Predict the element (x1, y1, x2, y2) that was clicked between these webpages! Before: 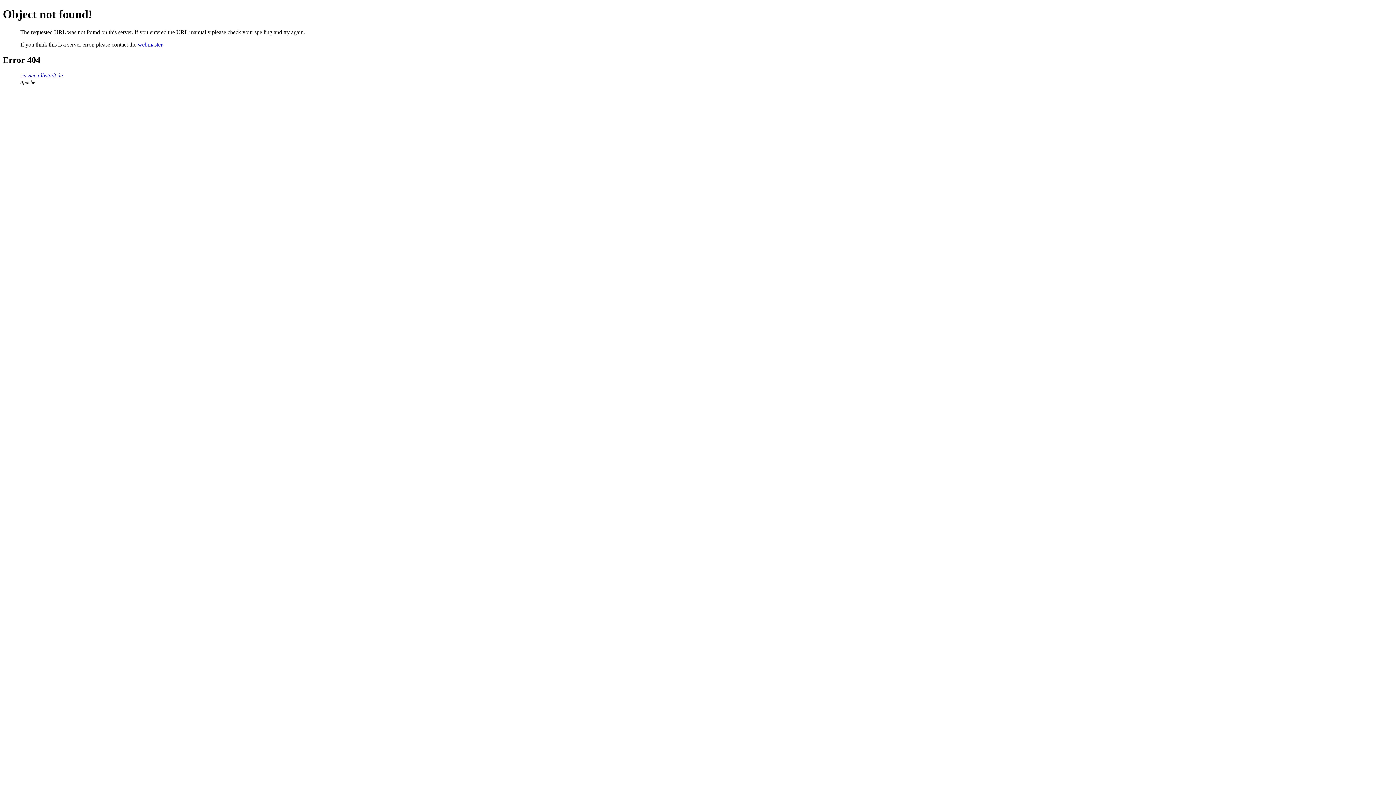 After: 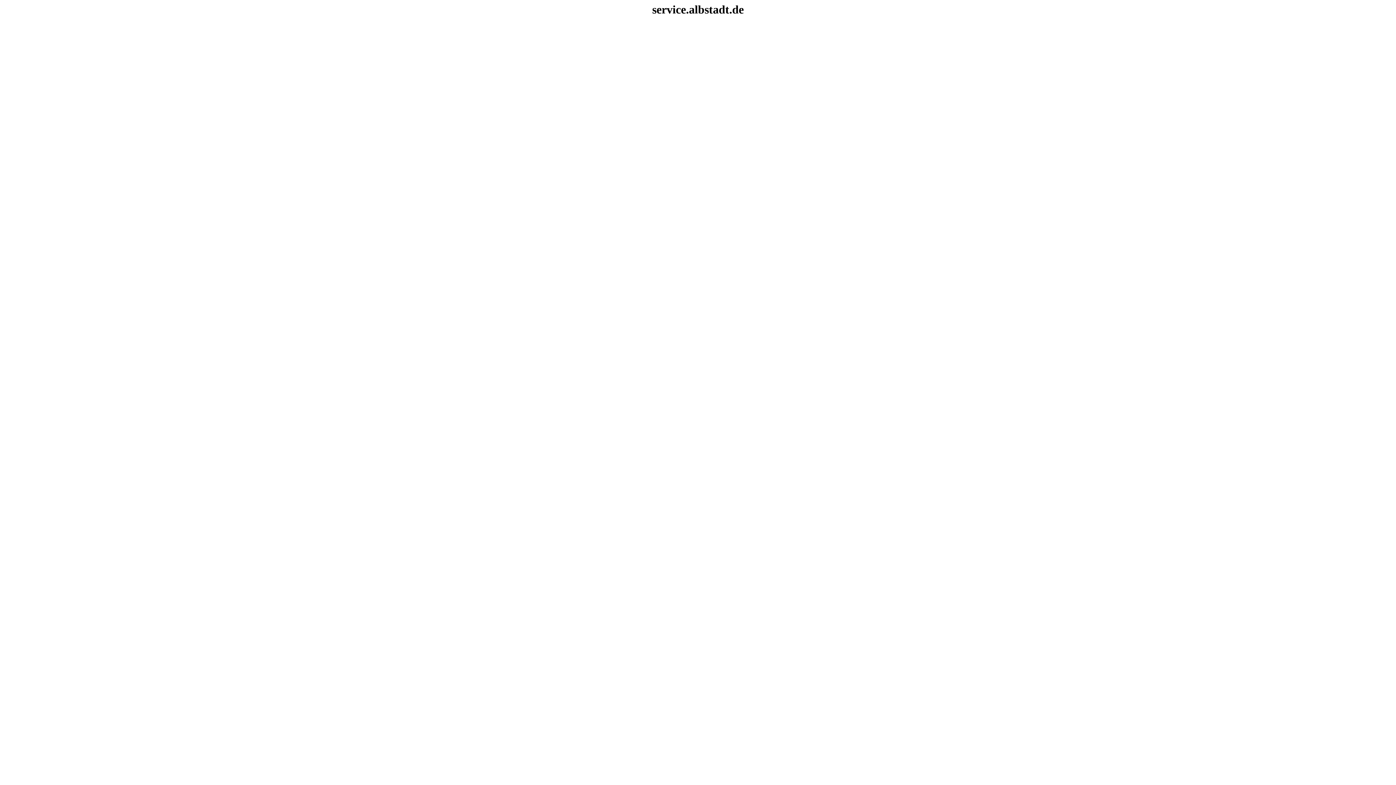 Action: bbox: (20, 72, 62, 78) label: service.albstadt.de